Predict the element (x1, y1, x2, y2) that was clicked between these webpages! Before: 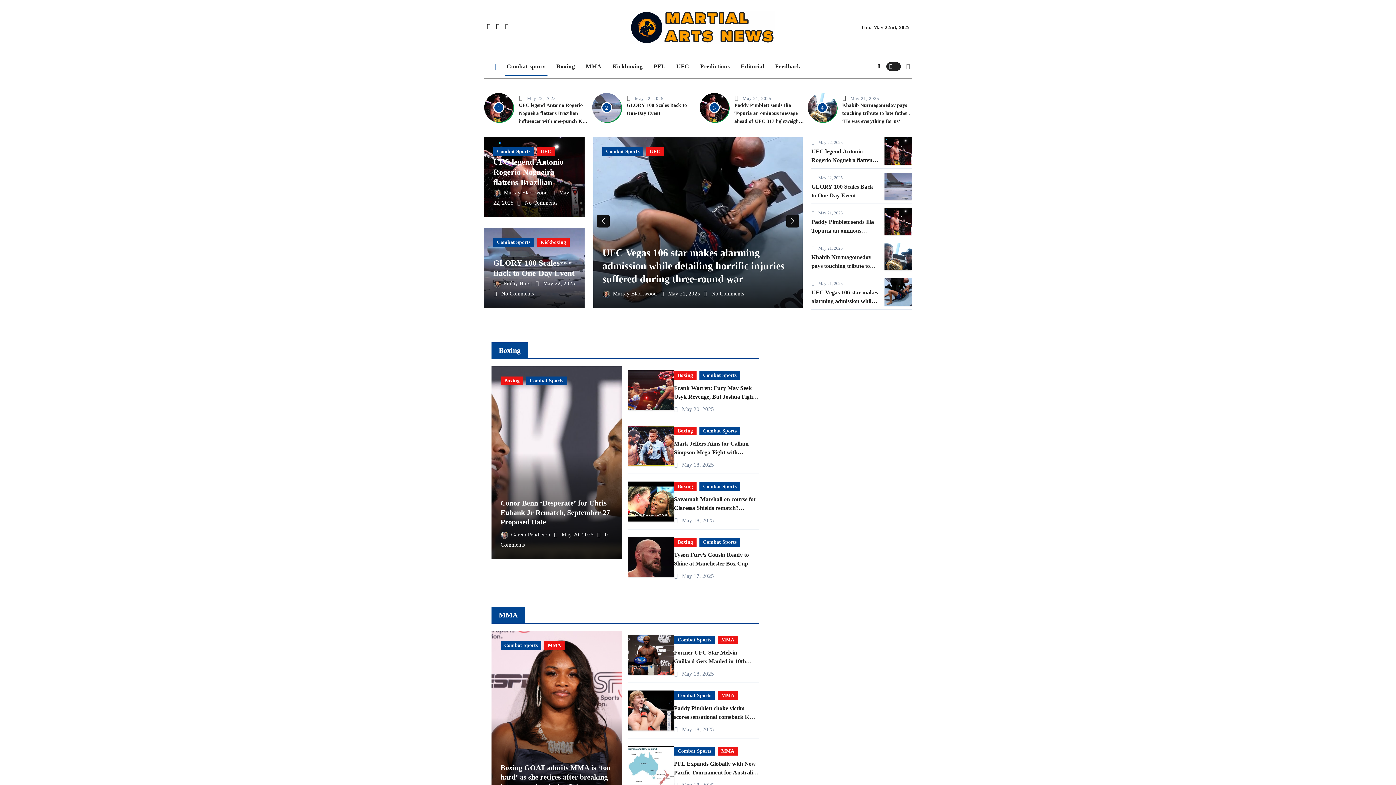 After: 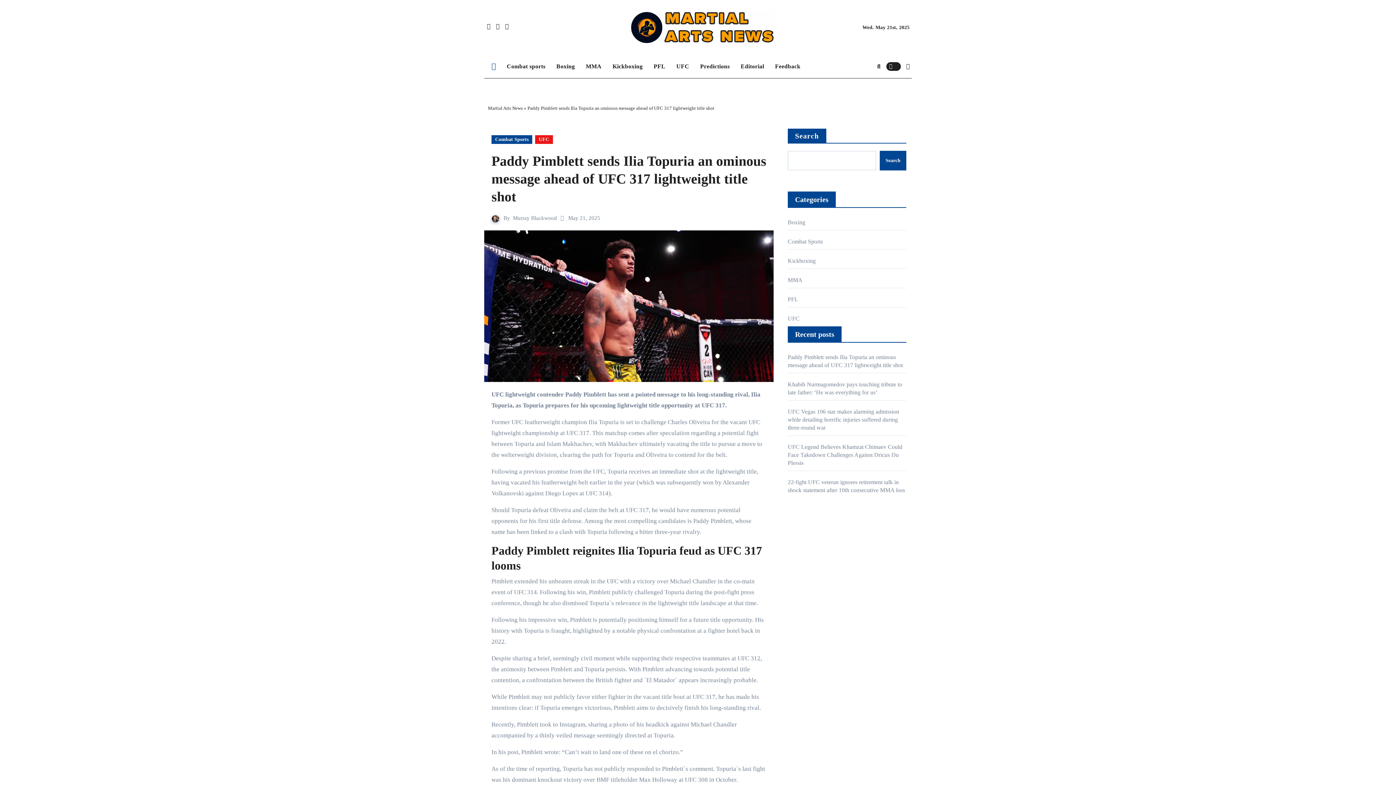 Action: bbox: (884, 217, 912, 223)